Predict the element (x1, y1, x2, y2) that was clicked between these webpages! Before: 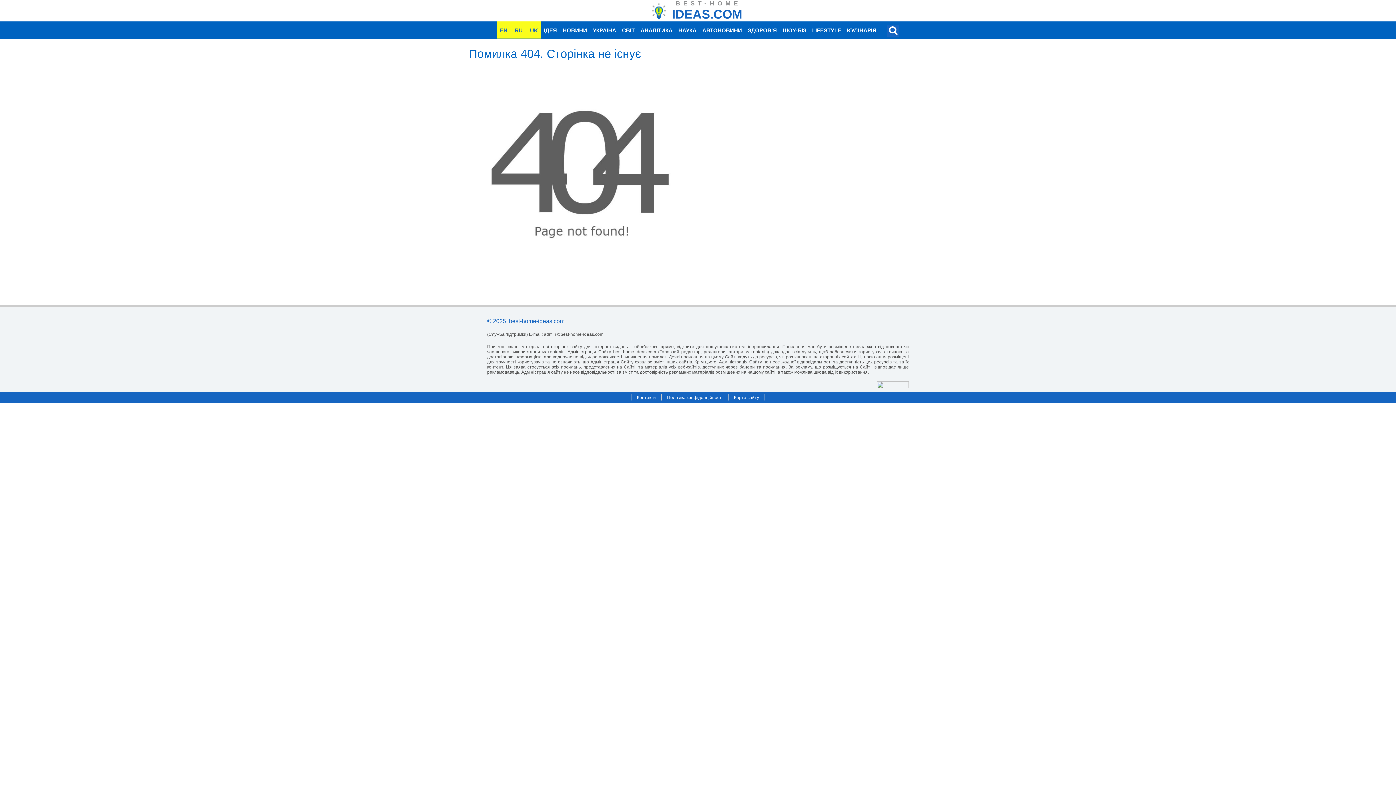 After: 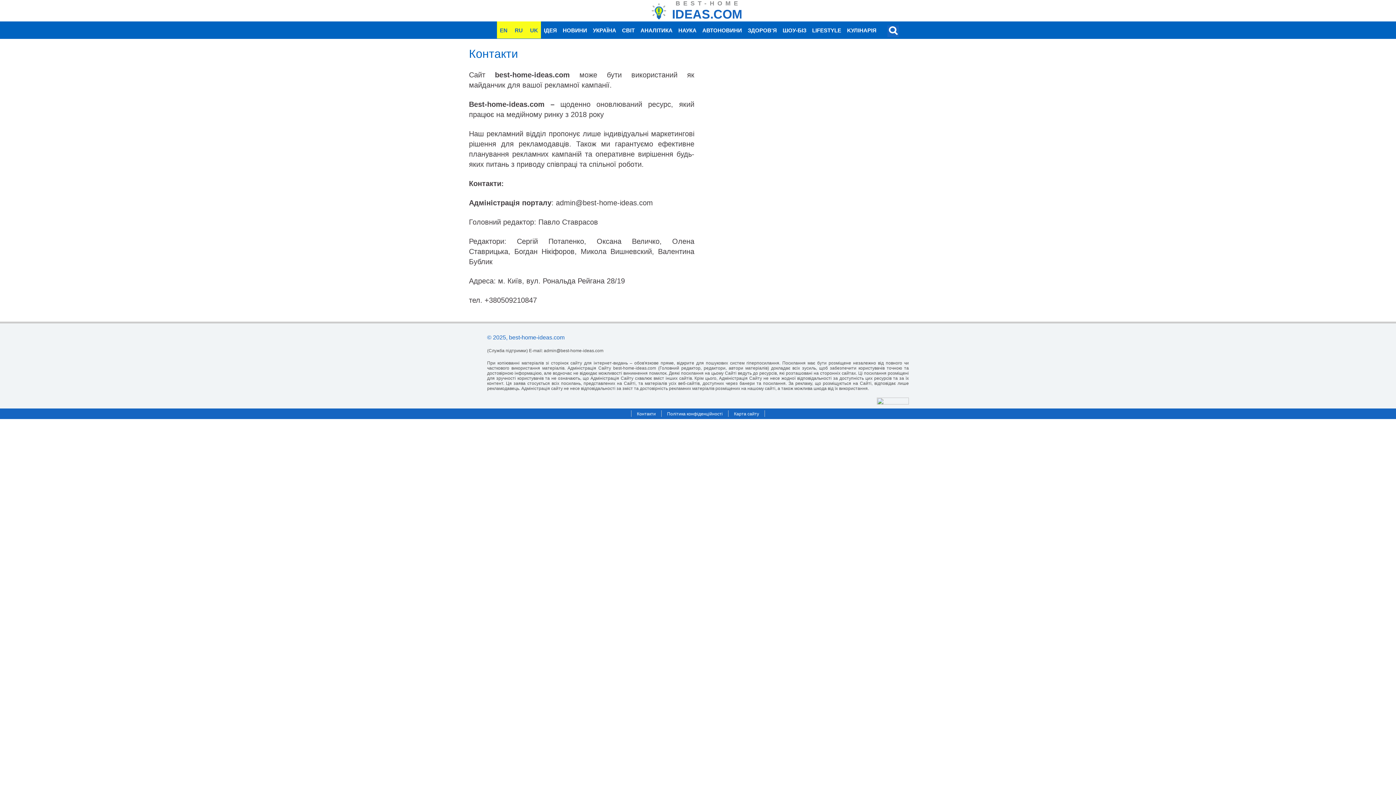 Action: label: Контакти bbox: (637, 395, 656, 400)